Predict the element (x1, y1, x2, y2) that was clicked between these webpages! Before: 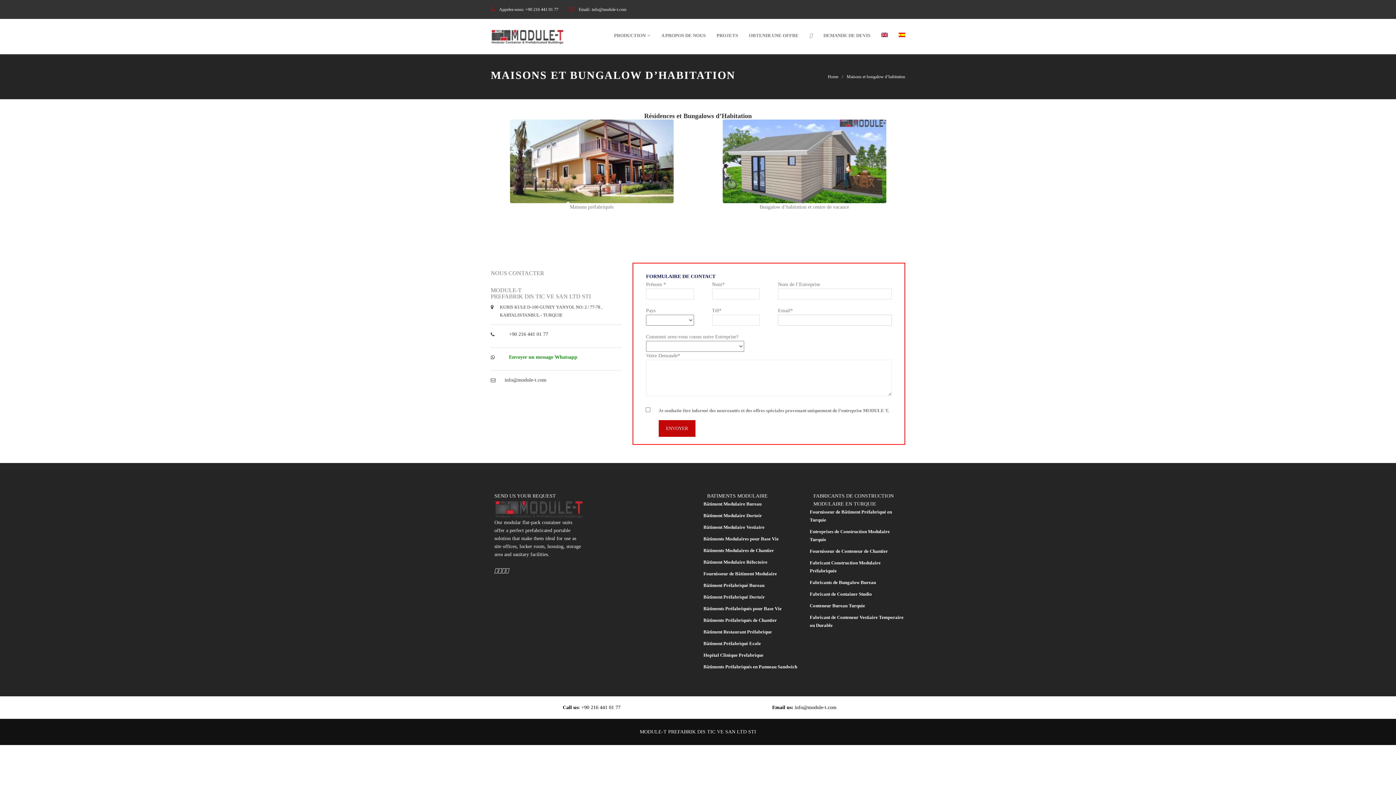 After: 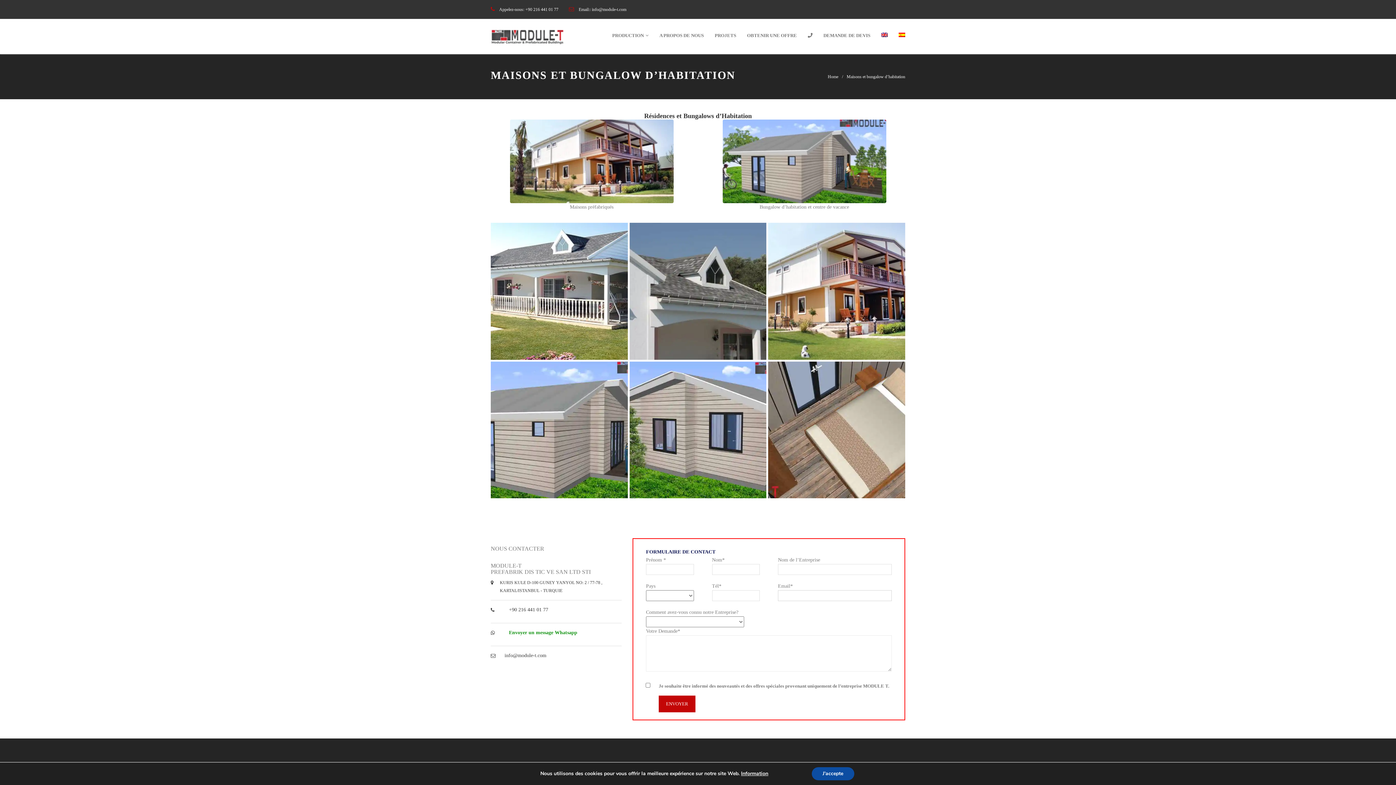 Action: label: info@module-t.com bbox: (592, 6, 626, 12)